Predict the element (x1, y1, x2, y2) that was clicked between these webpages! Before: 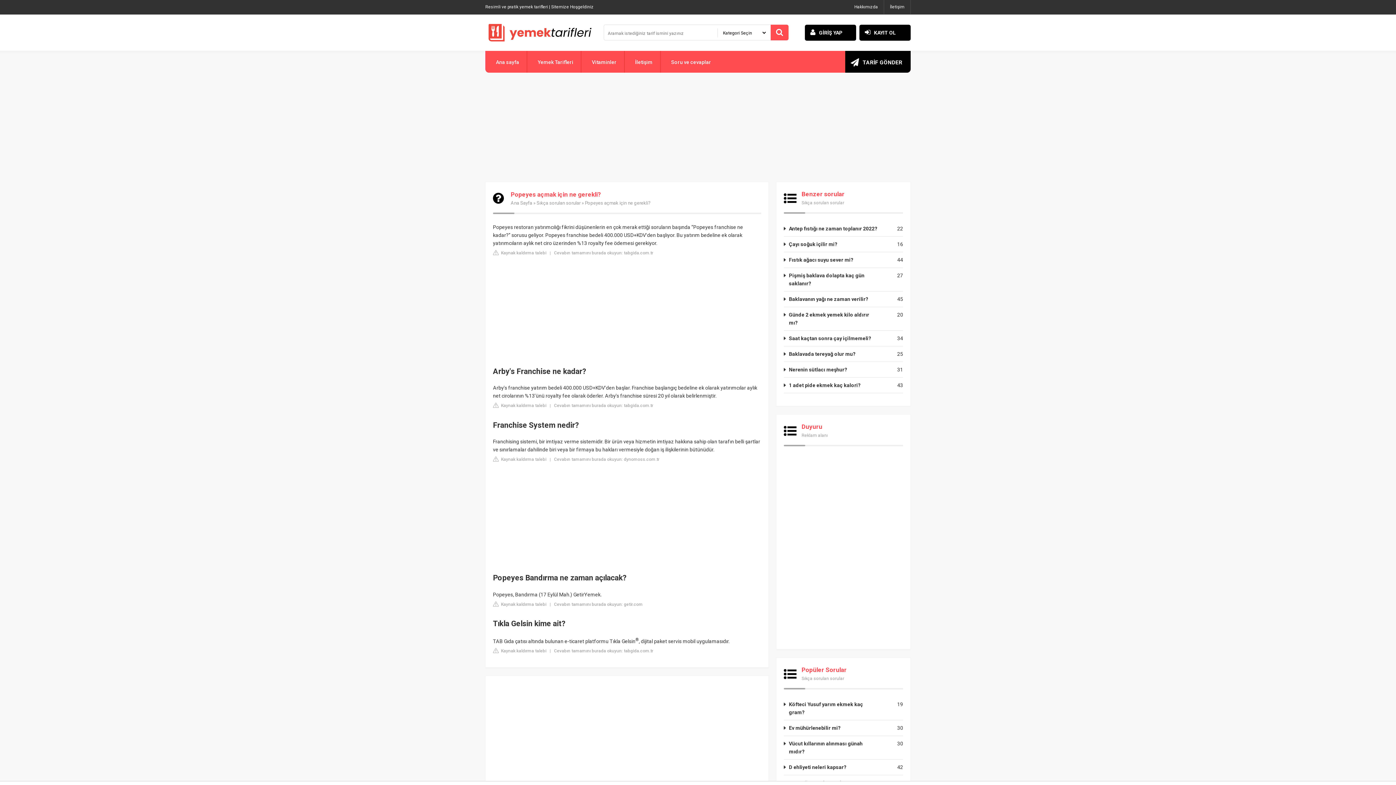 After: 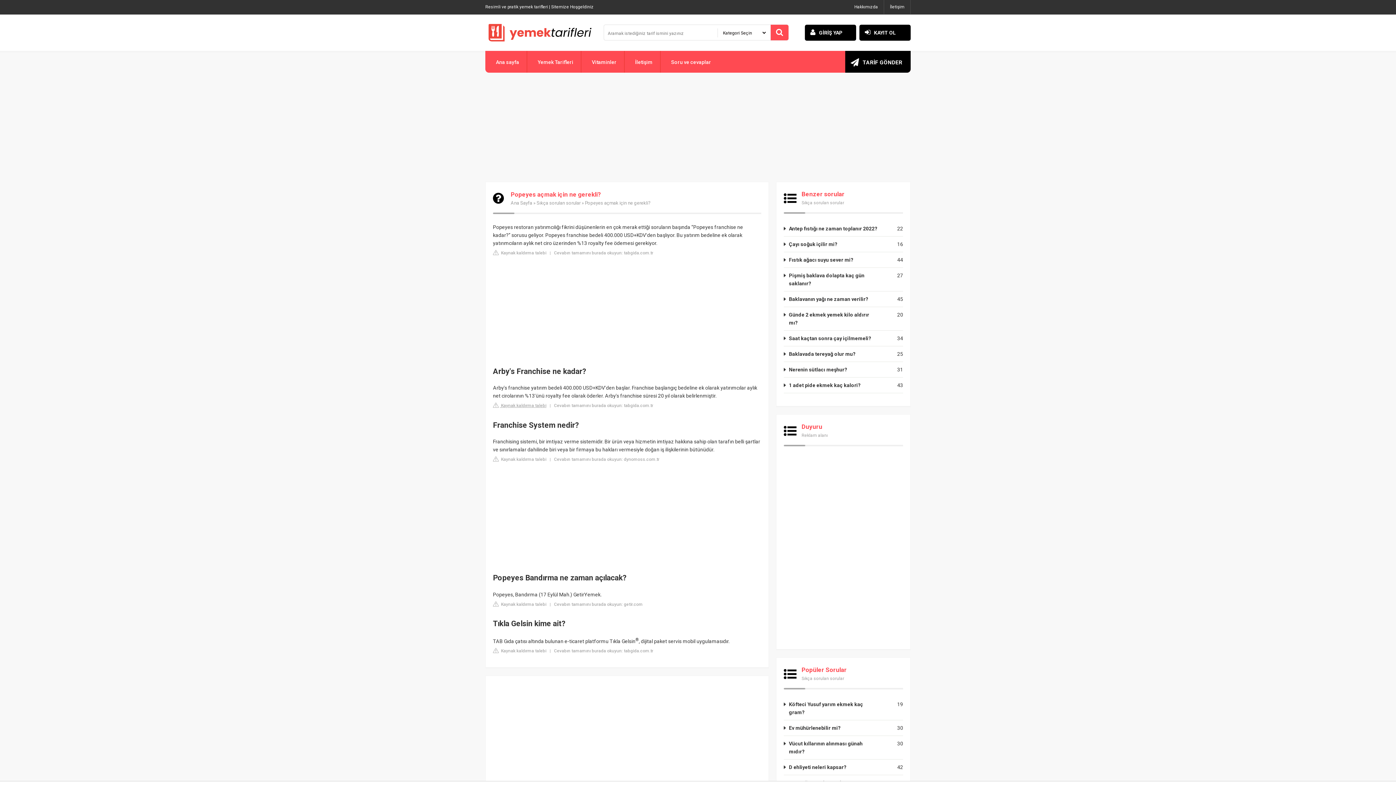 Action: label:  Kaynak kaldırma talebi bbox: (493, 401, 546, 409)